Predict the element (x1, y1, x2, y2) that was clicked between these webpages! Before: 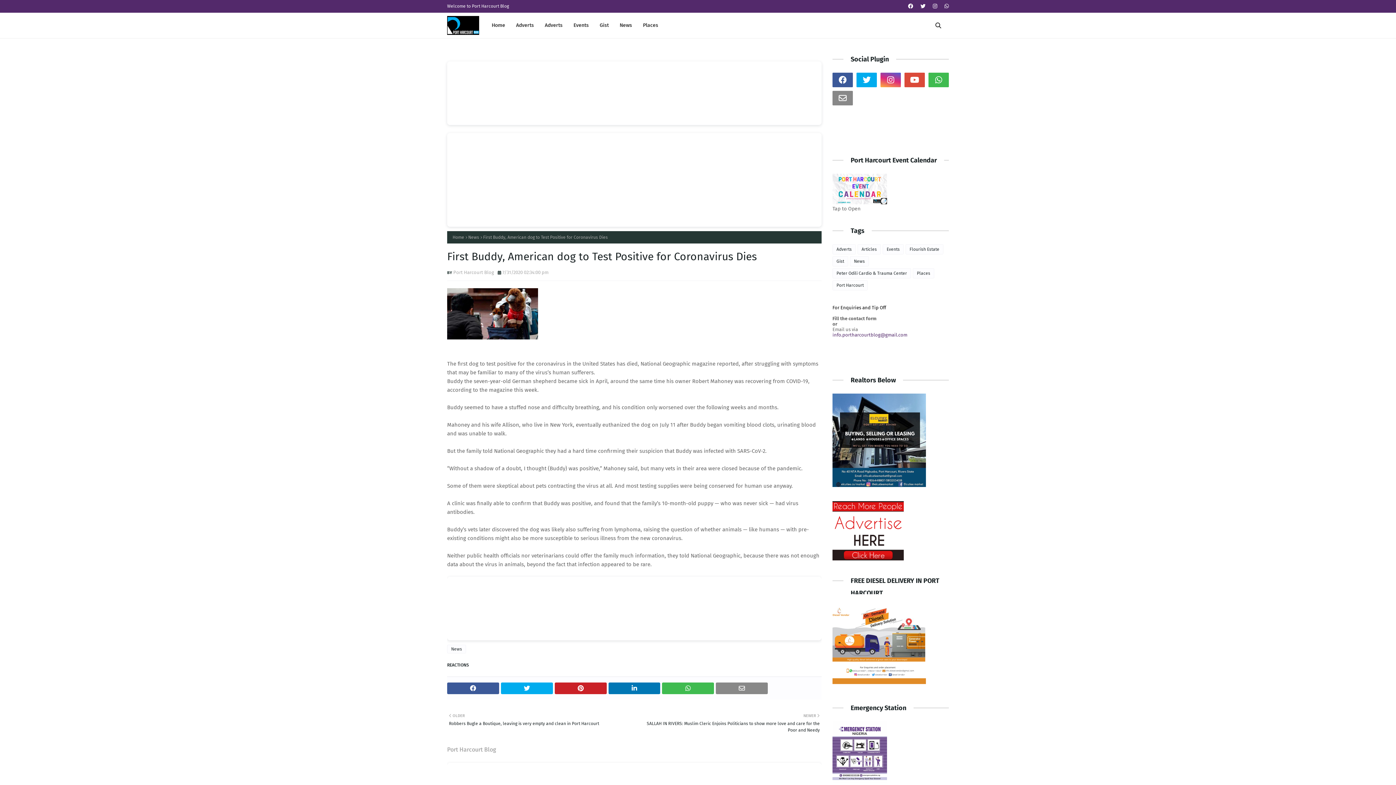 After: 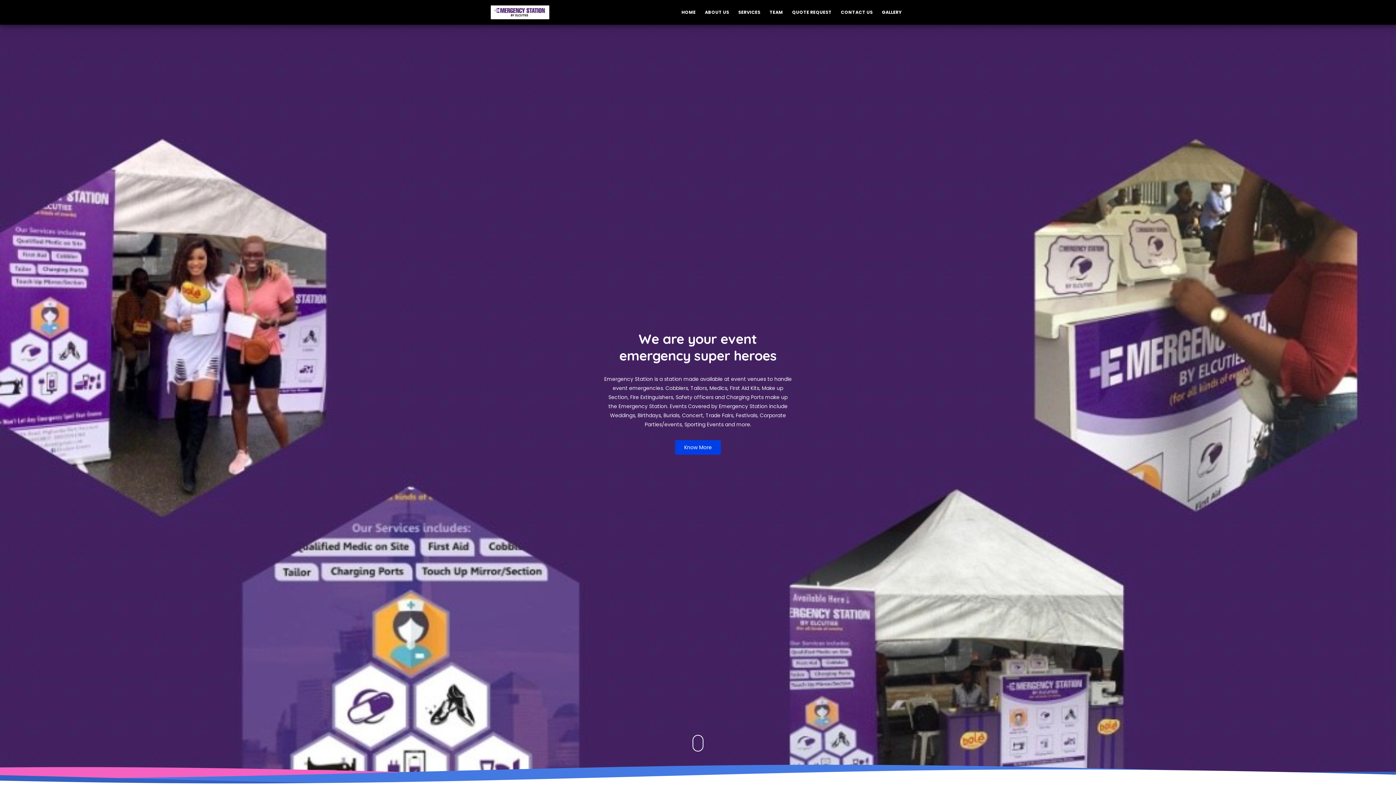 Action: bbox: (832, 778, 887, 784)